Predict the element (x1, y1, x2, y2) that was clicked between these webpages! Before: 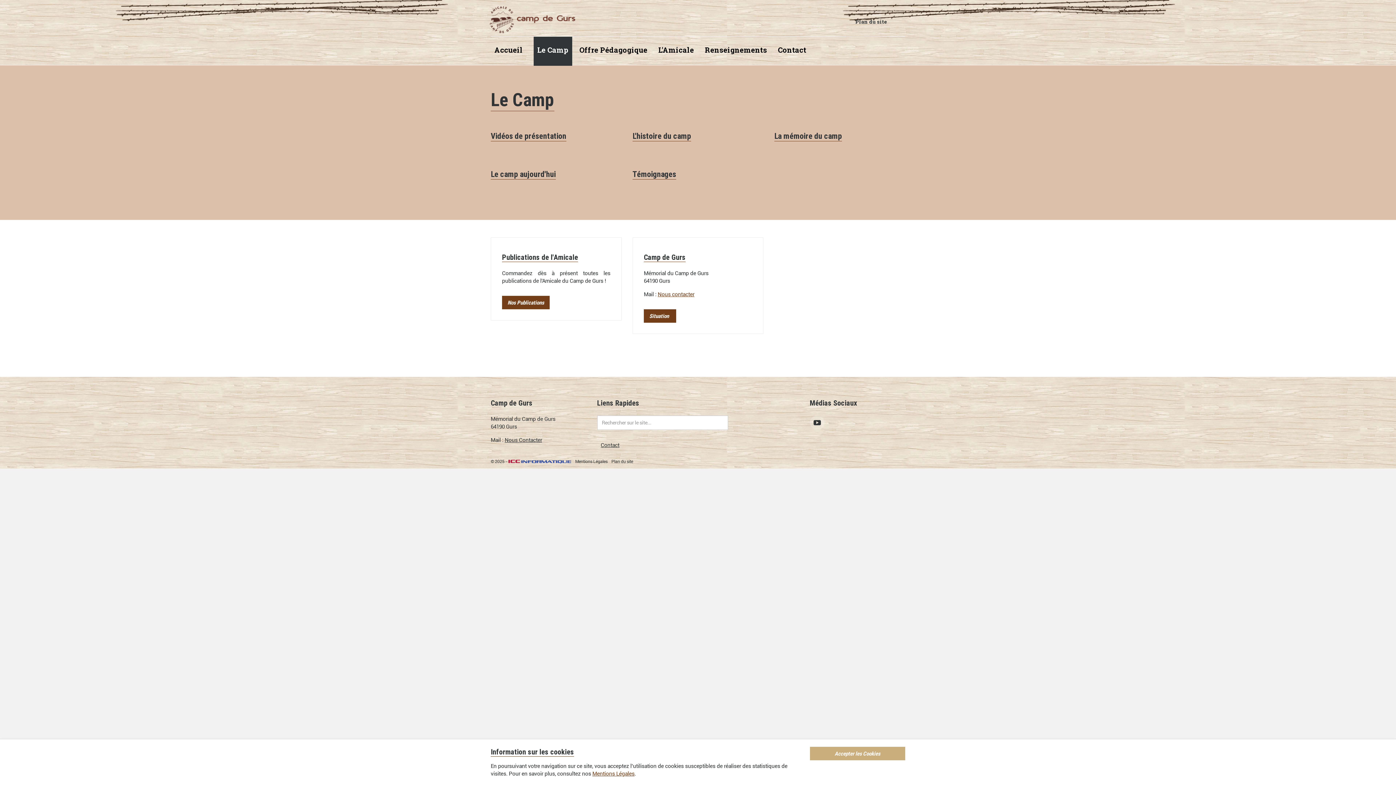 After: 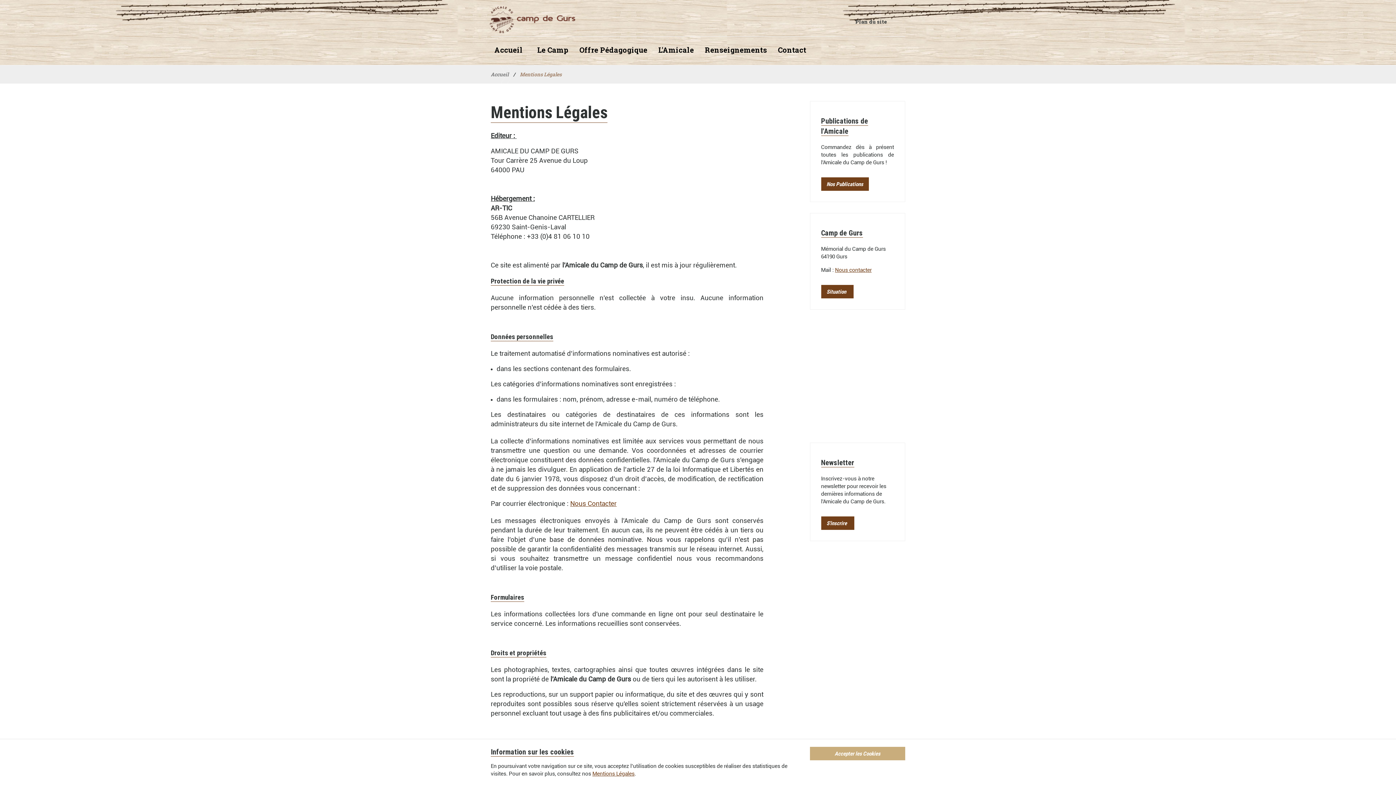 Action: label: Mentions Légales bbox: (575, 459, 607, 464)